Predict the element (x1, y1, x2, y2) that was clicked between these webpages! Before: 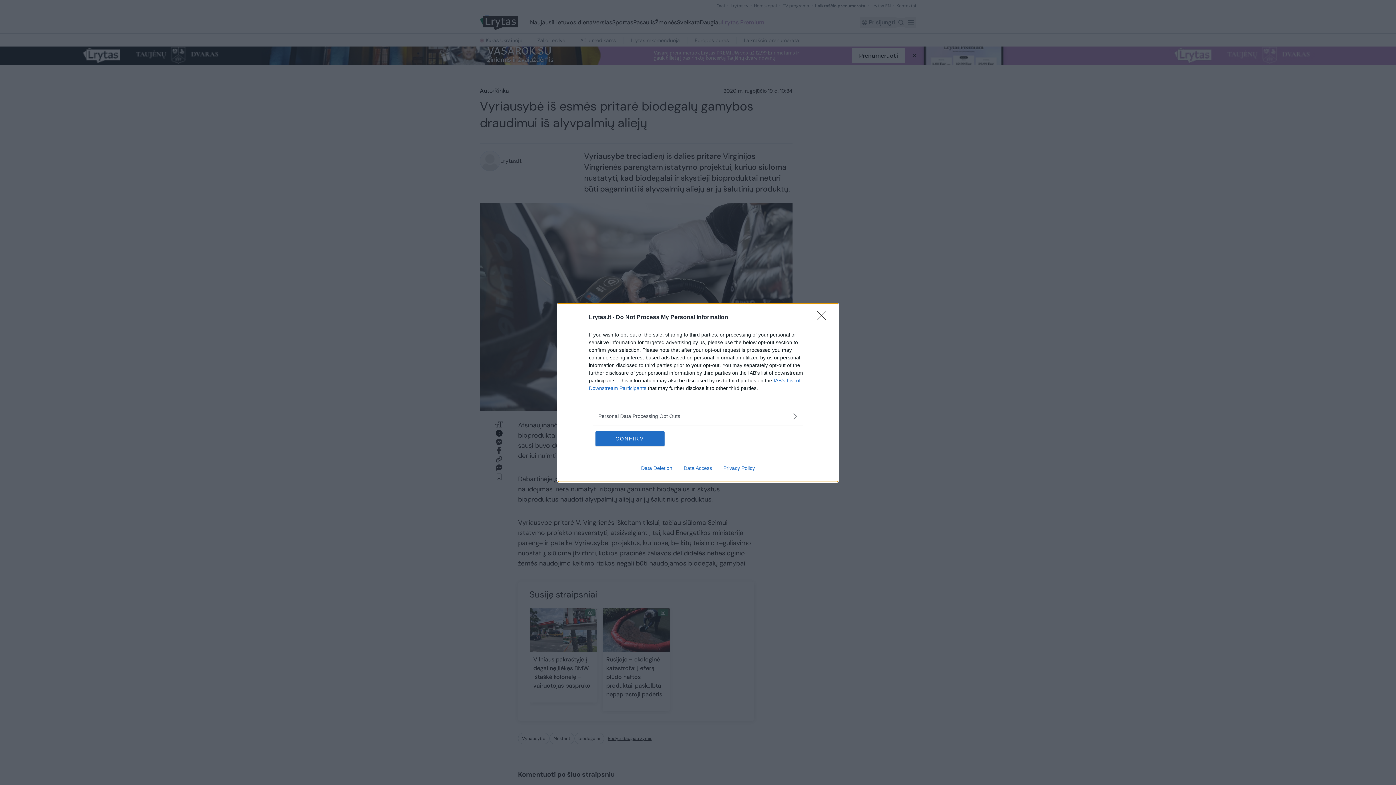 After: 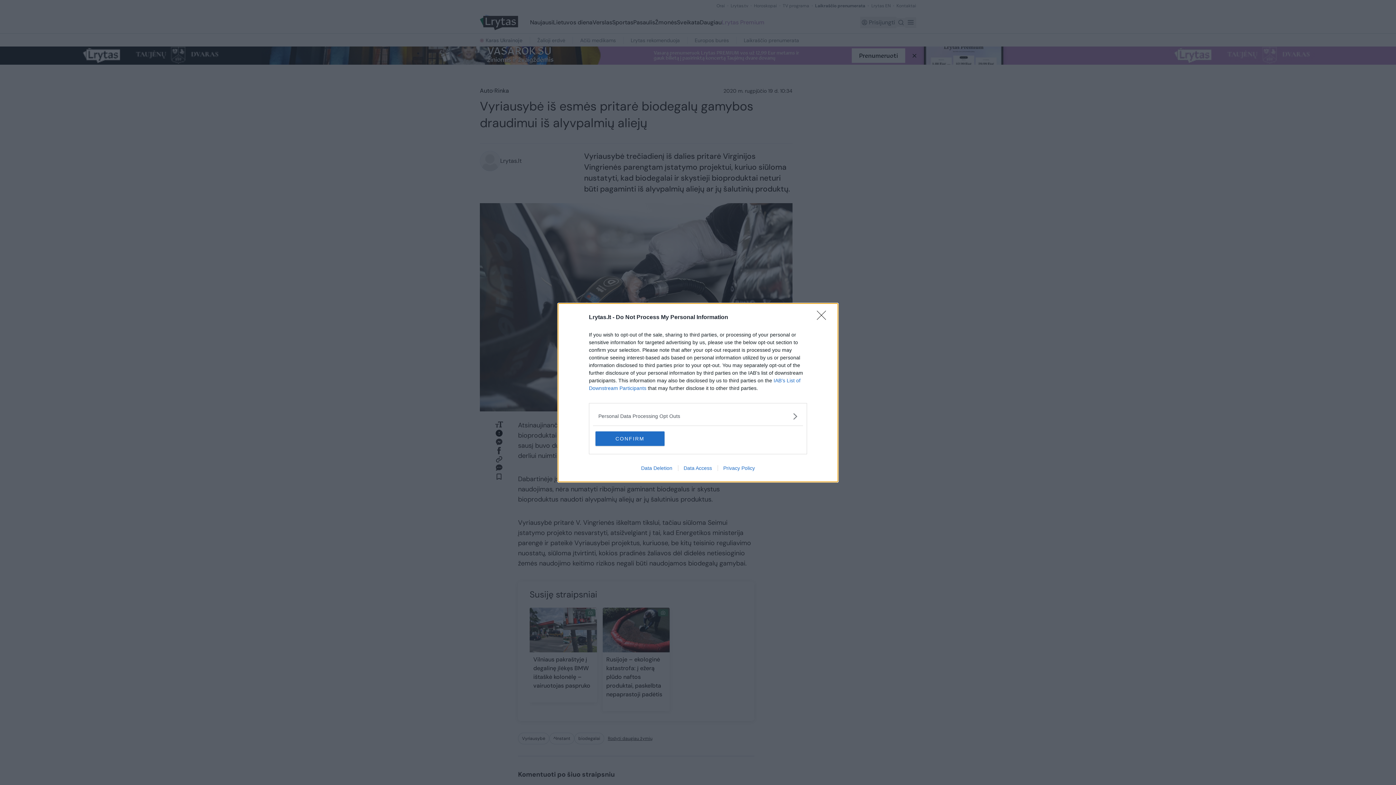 Action: bbox: (678, 465, 717, 471) label: Data Access